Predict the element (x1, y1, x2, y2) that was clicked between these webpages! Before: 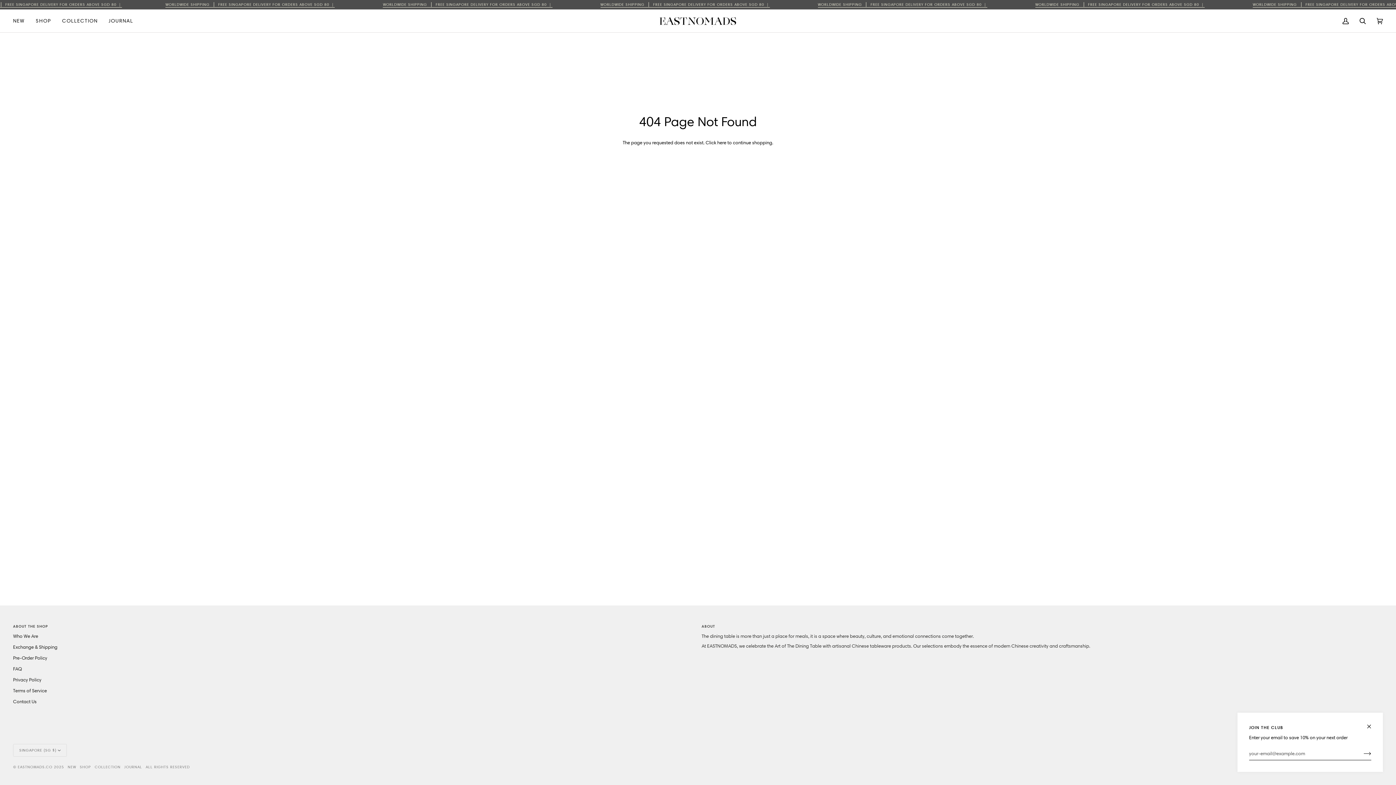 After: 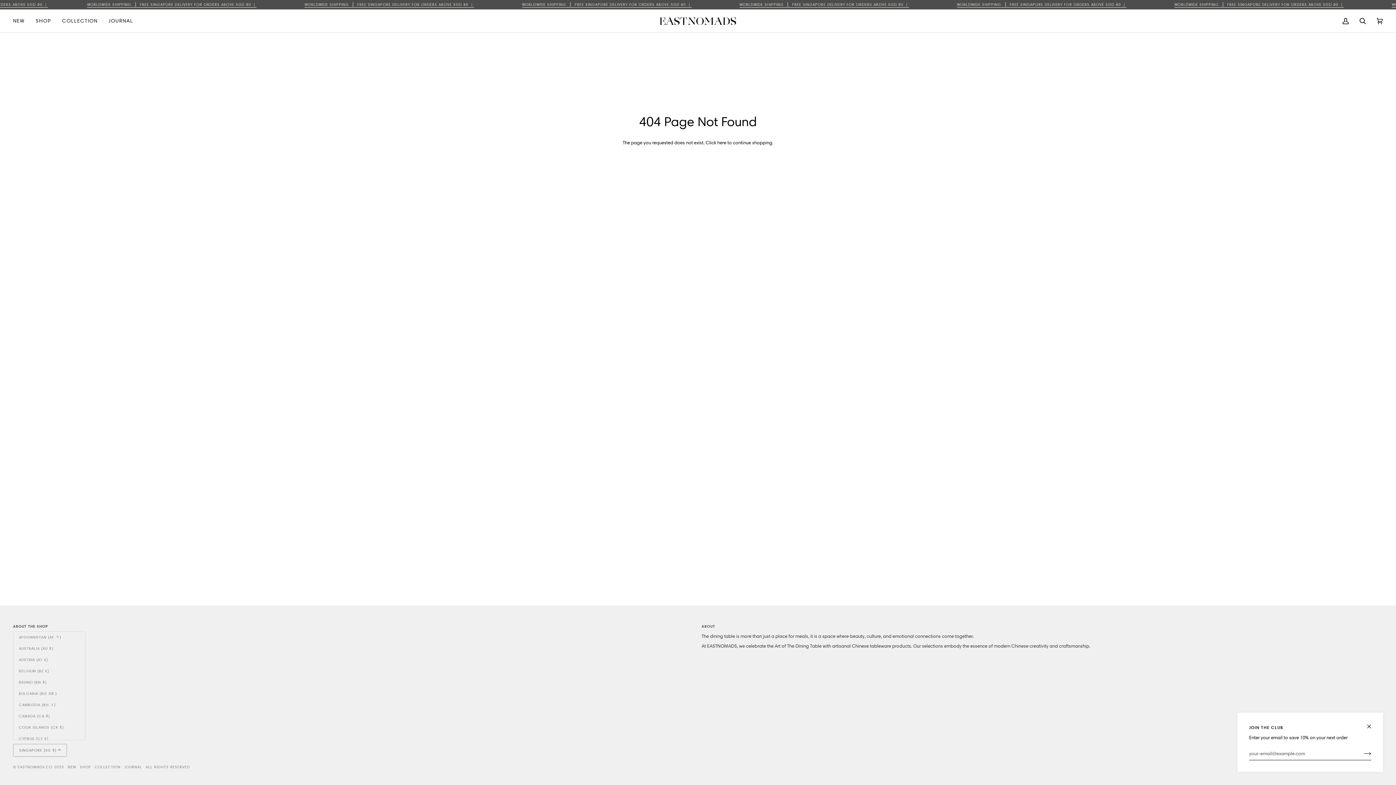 Action: bbox: (13, 744, 67, 757) label: SINGAPORE (SG $)